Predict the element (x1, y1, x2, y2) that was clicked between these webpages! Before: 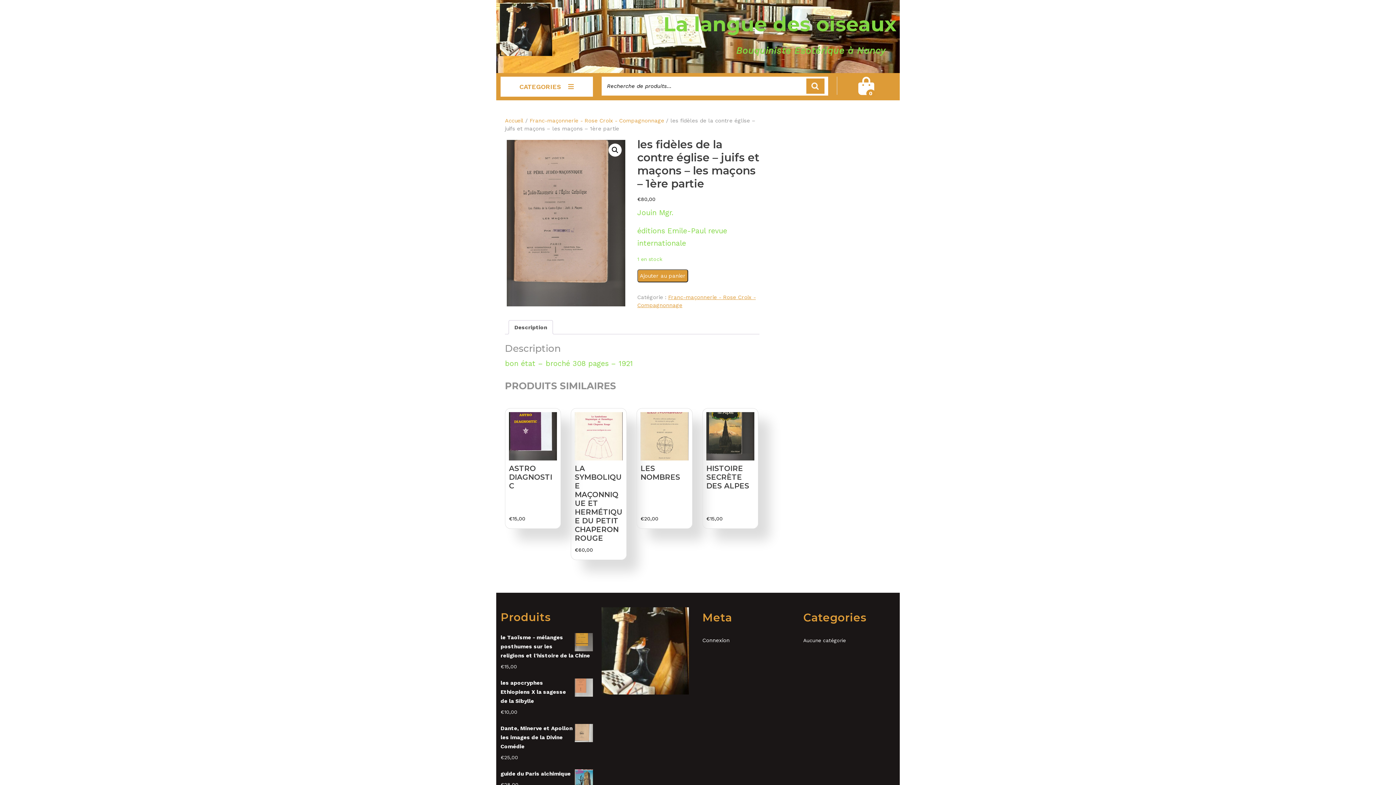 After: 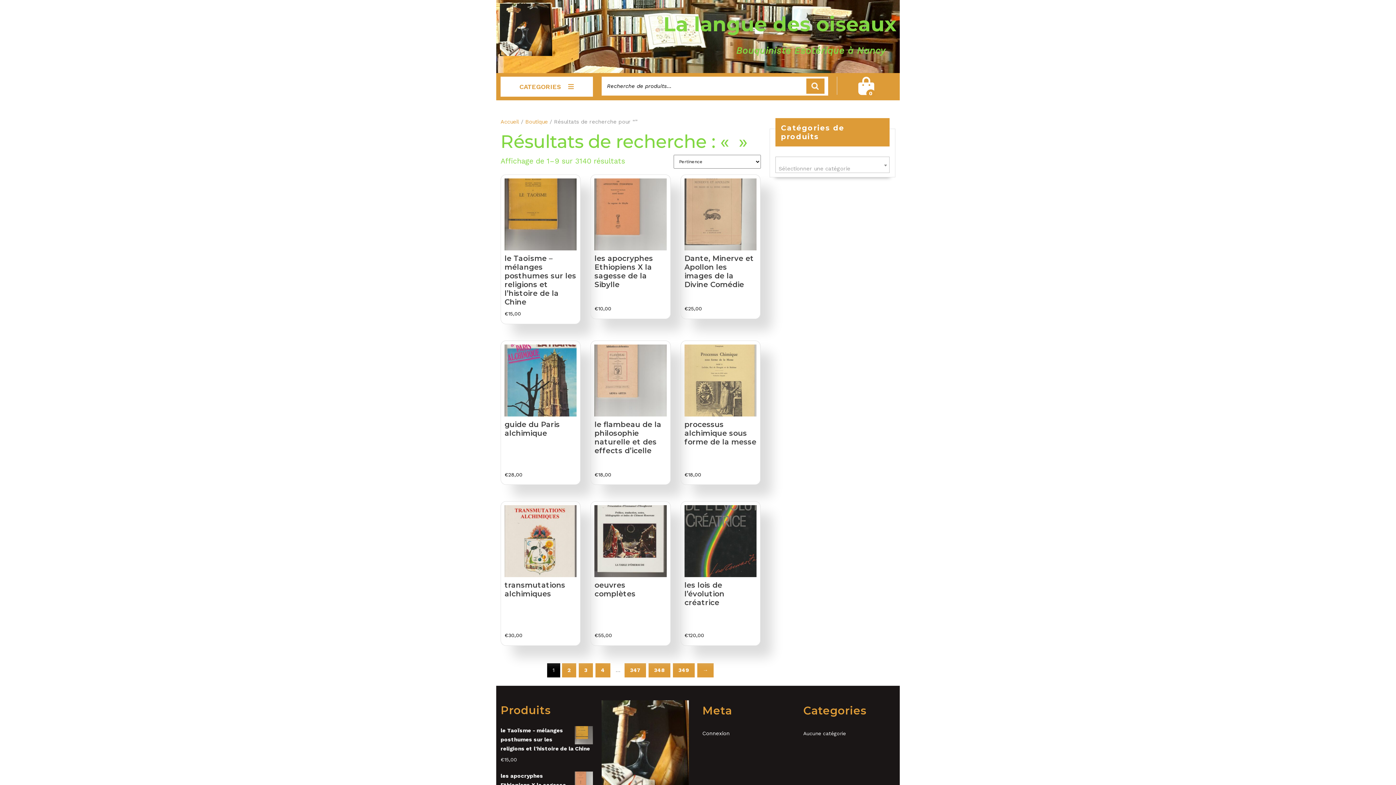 Action: label: Recherche bbox: (806, 78, 824, 93)